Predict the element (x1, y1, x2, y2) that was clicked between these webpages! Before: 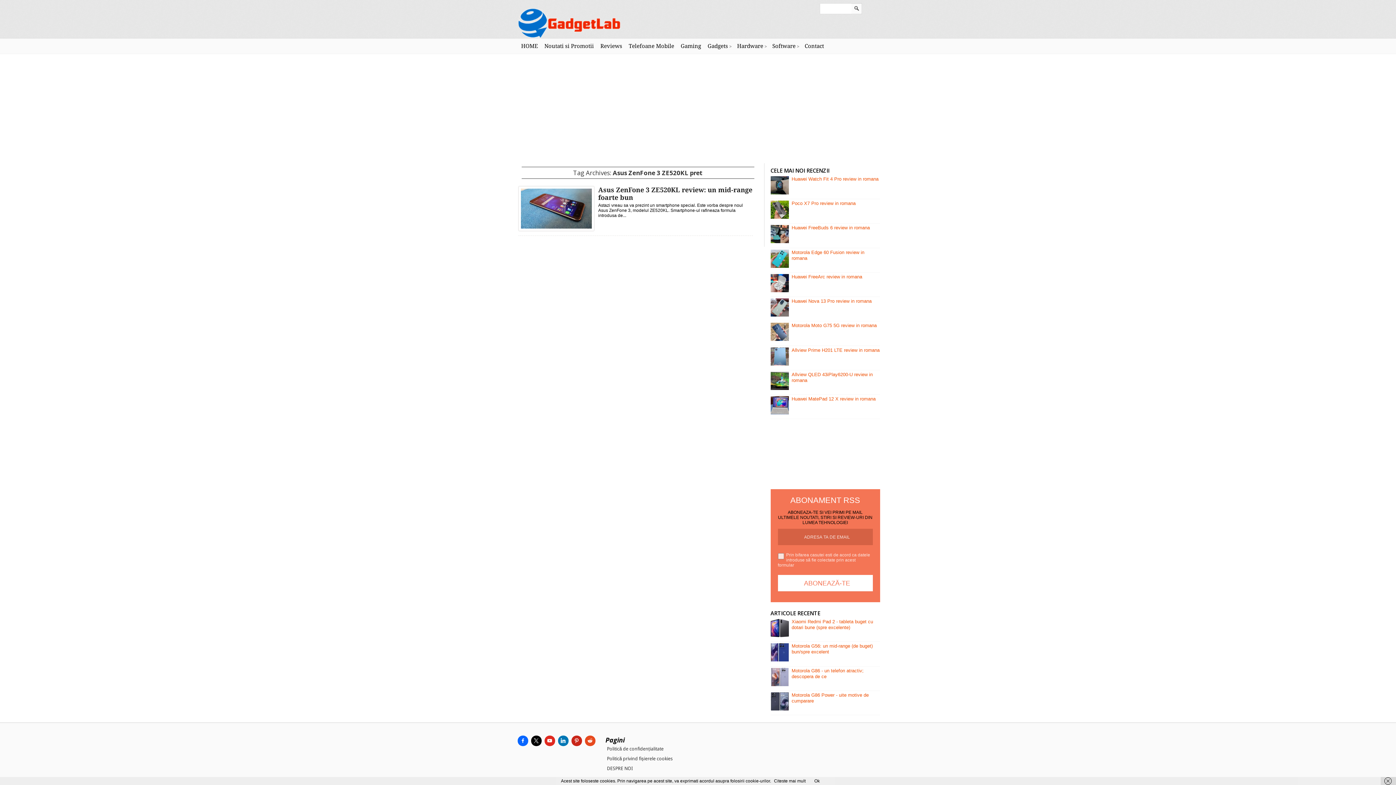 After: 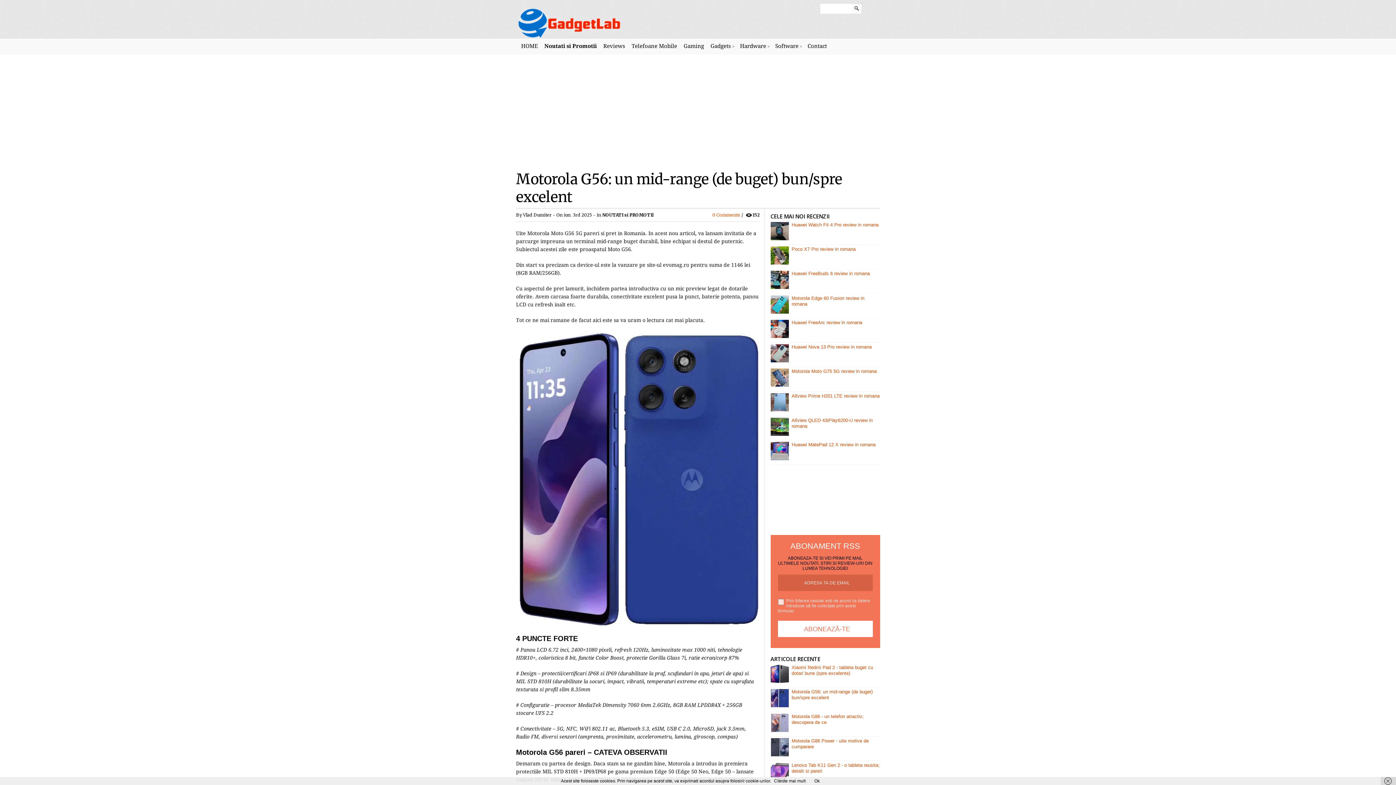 Action: bbox: (770, 657, 788, 663)